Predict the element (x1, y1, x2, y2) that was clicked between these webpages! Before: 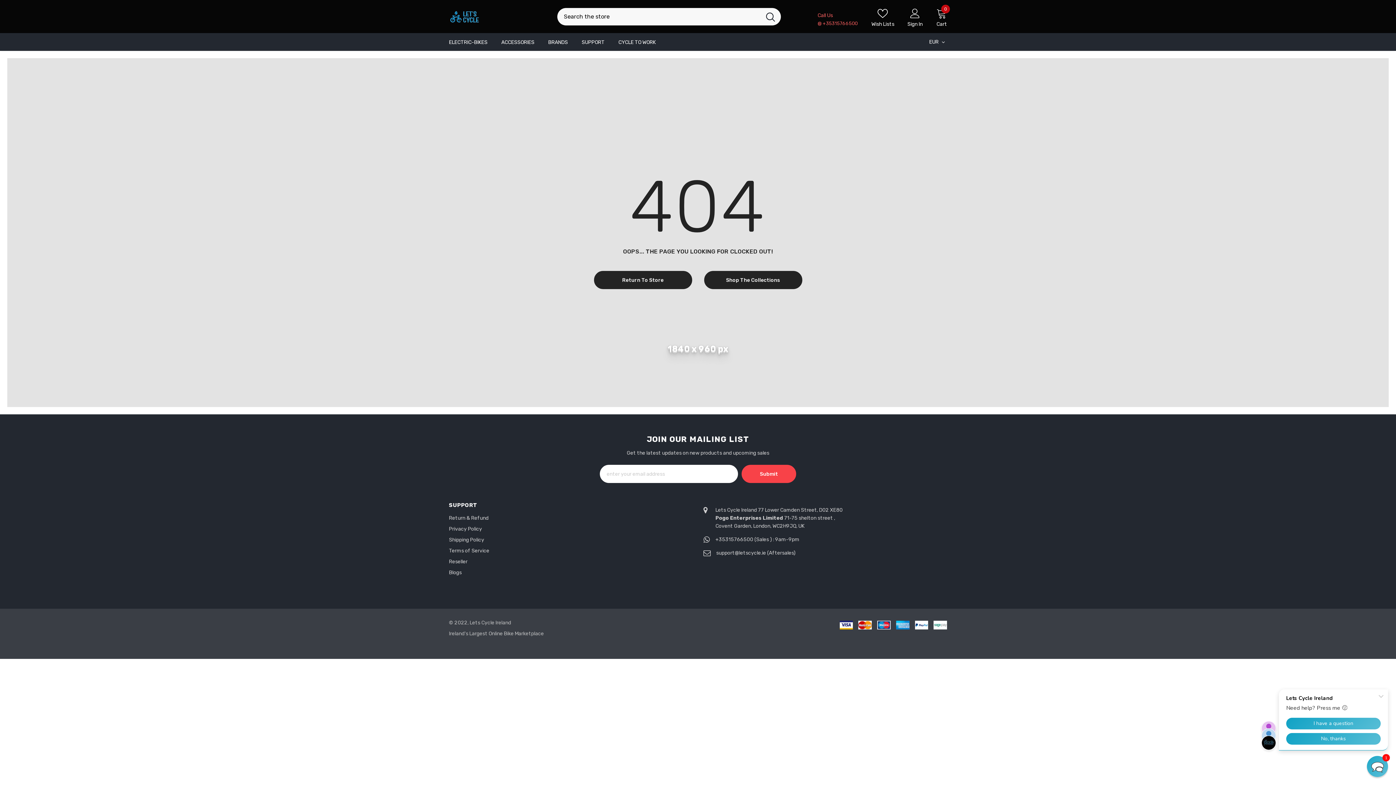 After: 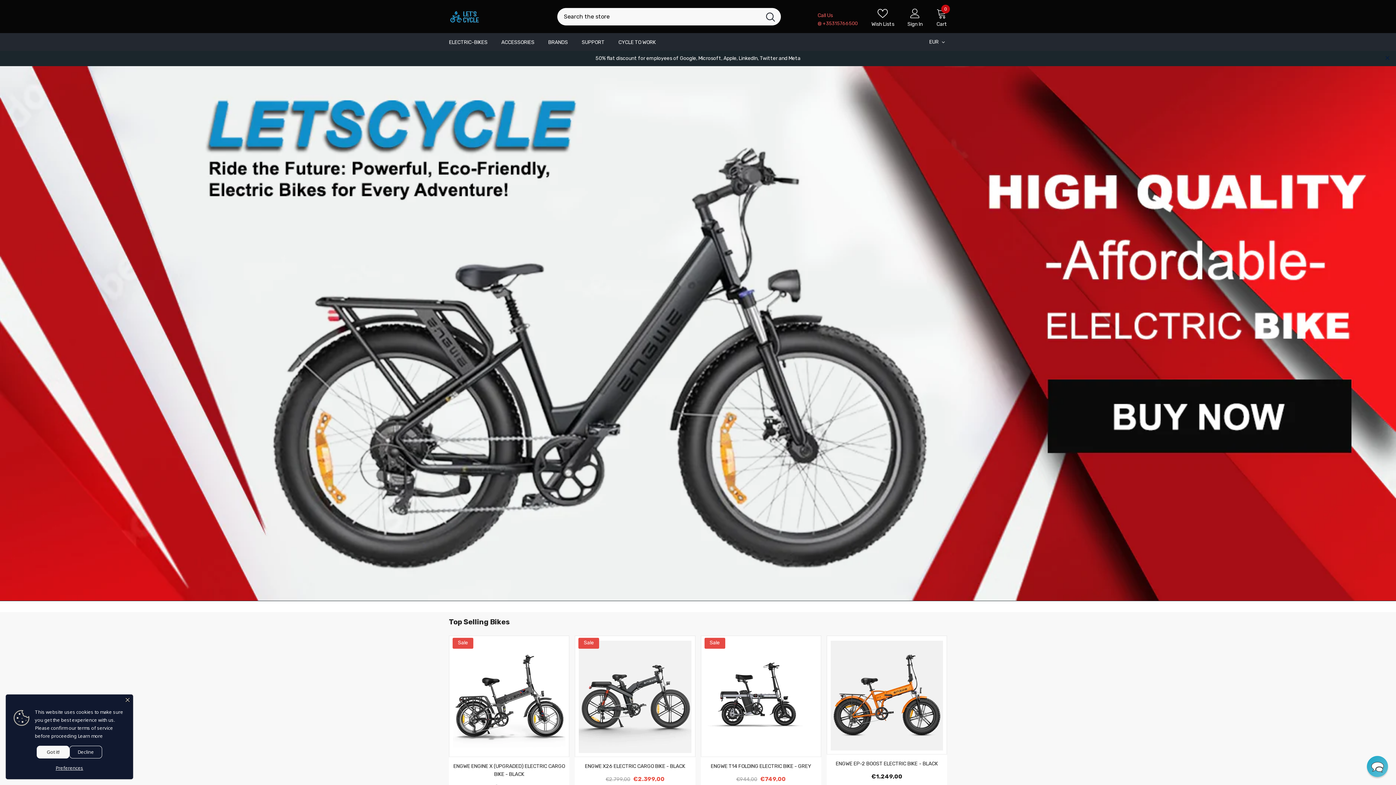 Action: bbox: (449, 7, 546, 25)